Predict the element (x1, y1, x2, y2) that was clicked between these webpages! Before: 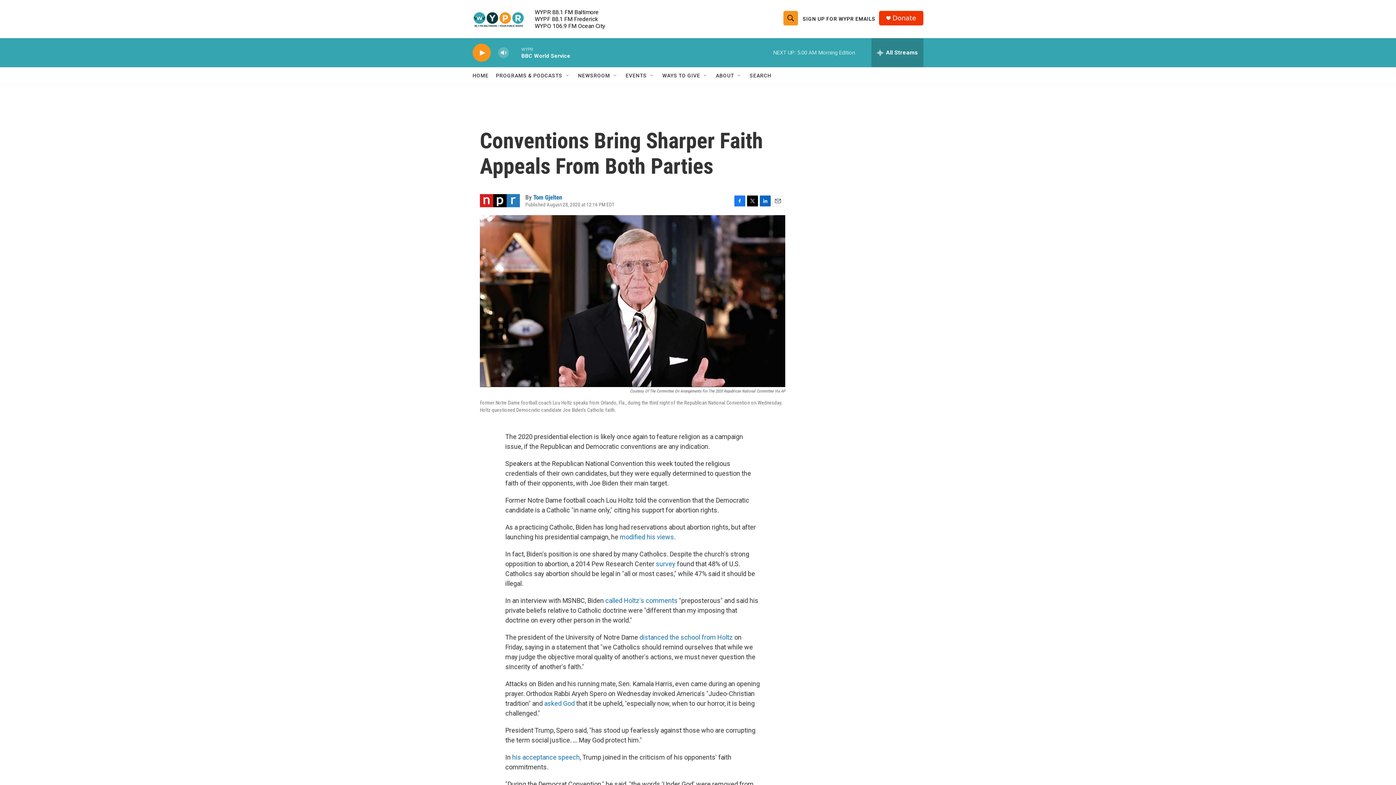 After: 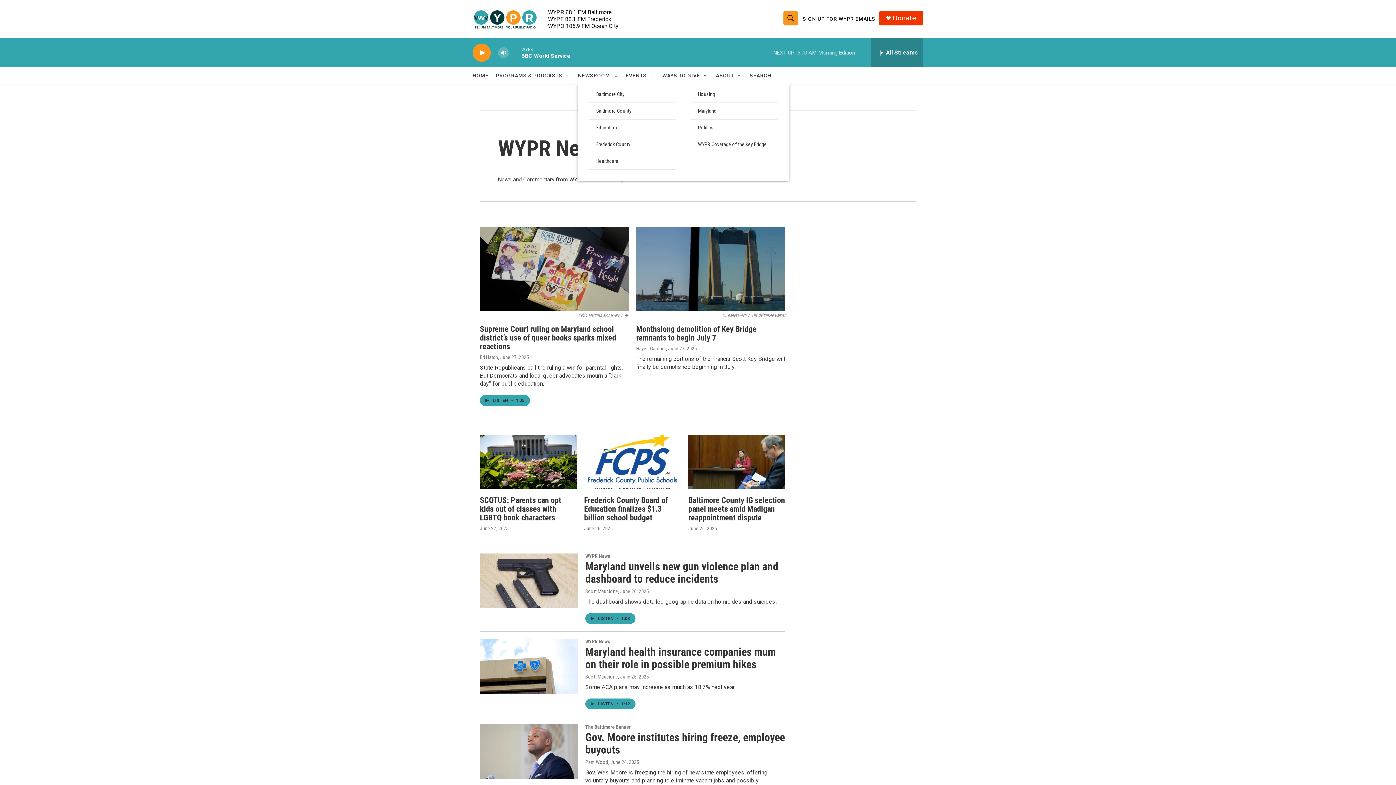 Action: label: NEWSROOM bbox: (578, 67, 610, 84)